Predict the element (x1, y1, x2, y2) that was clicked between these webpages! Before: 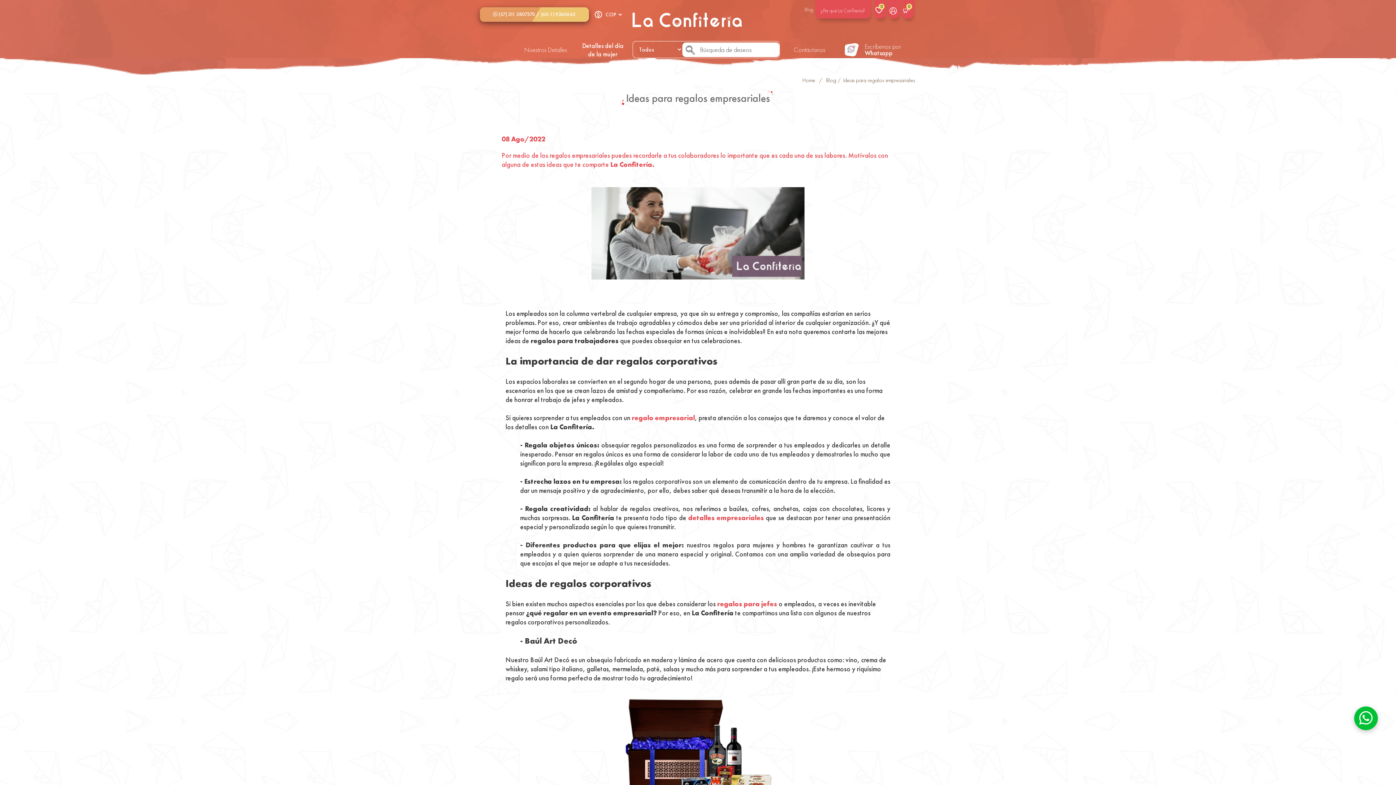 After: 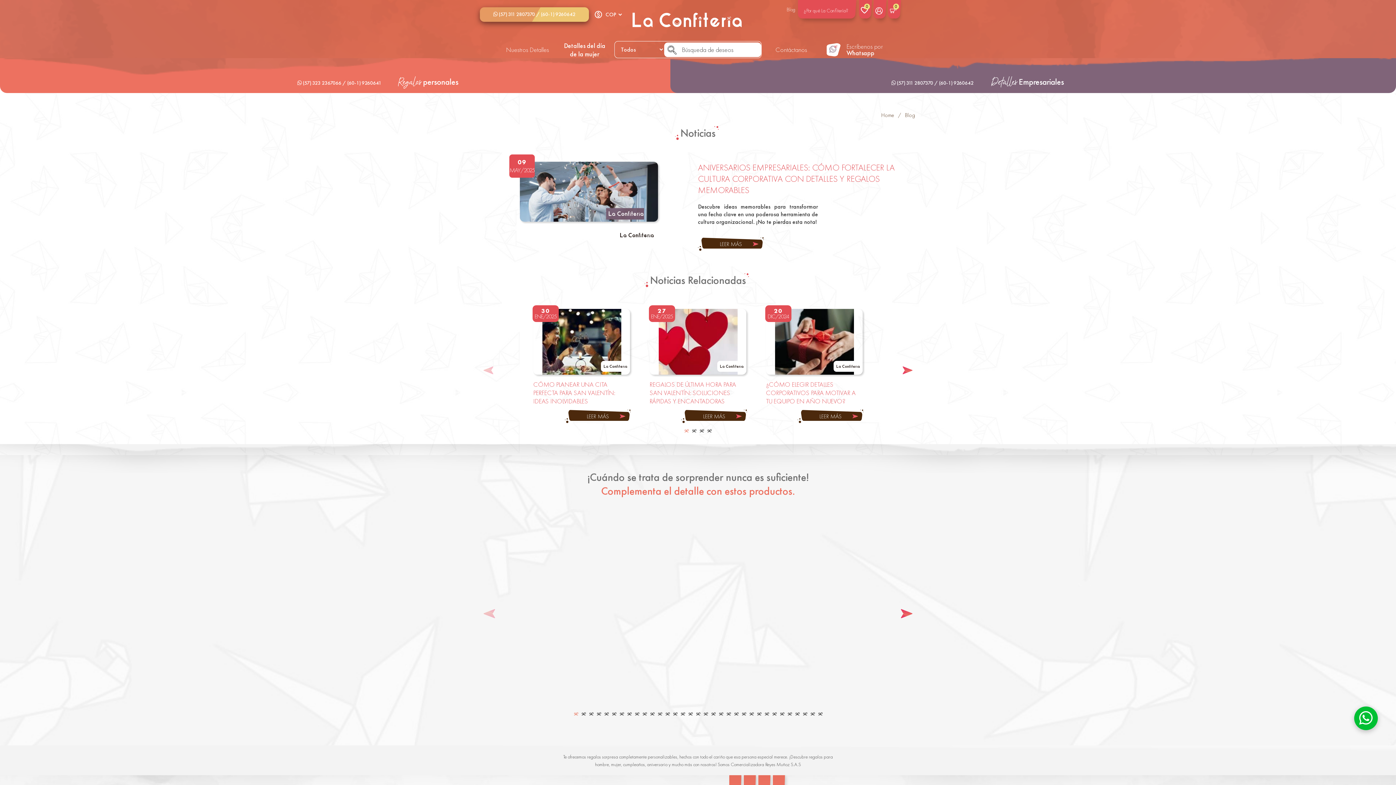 Action: bbox: (804, 6, 813, 12) label: Blog